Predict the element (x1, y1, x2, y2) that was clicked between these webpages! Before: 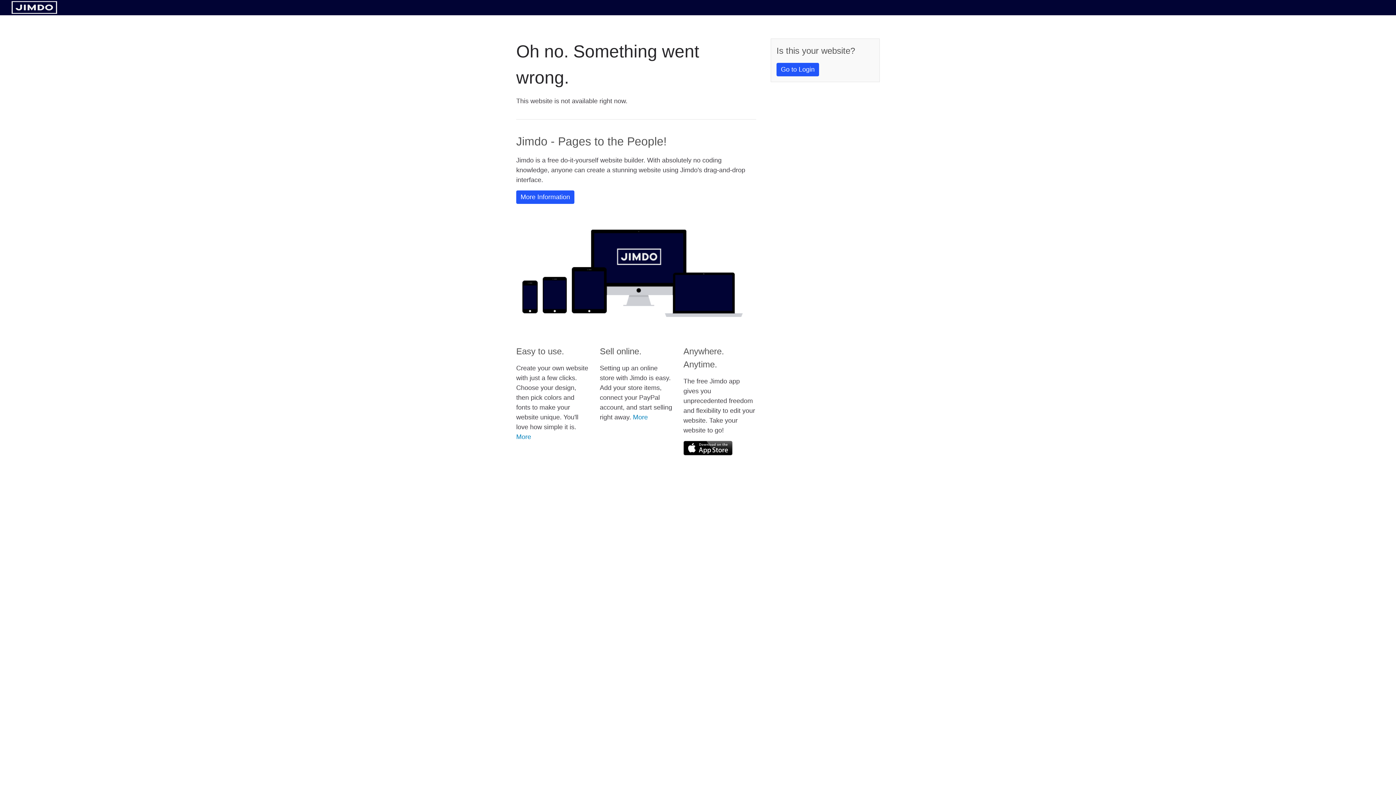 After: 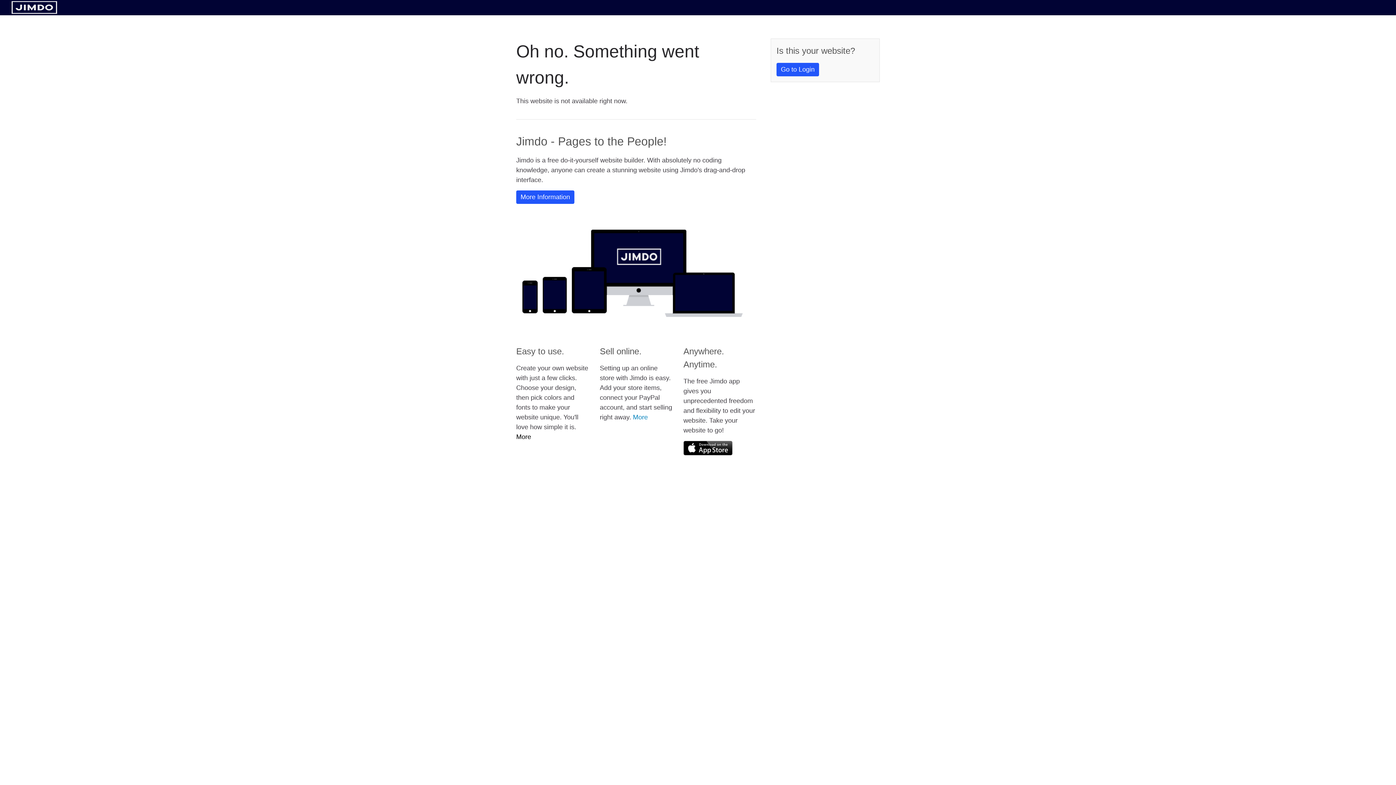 Action: label: More bbox: (516, 433, 531, 440)